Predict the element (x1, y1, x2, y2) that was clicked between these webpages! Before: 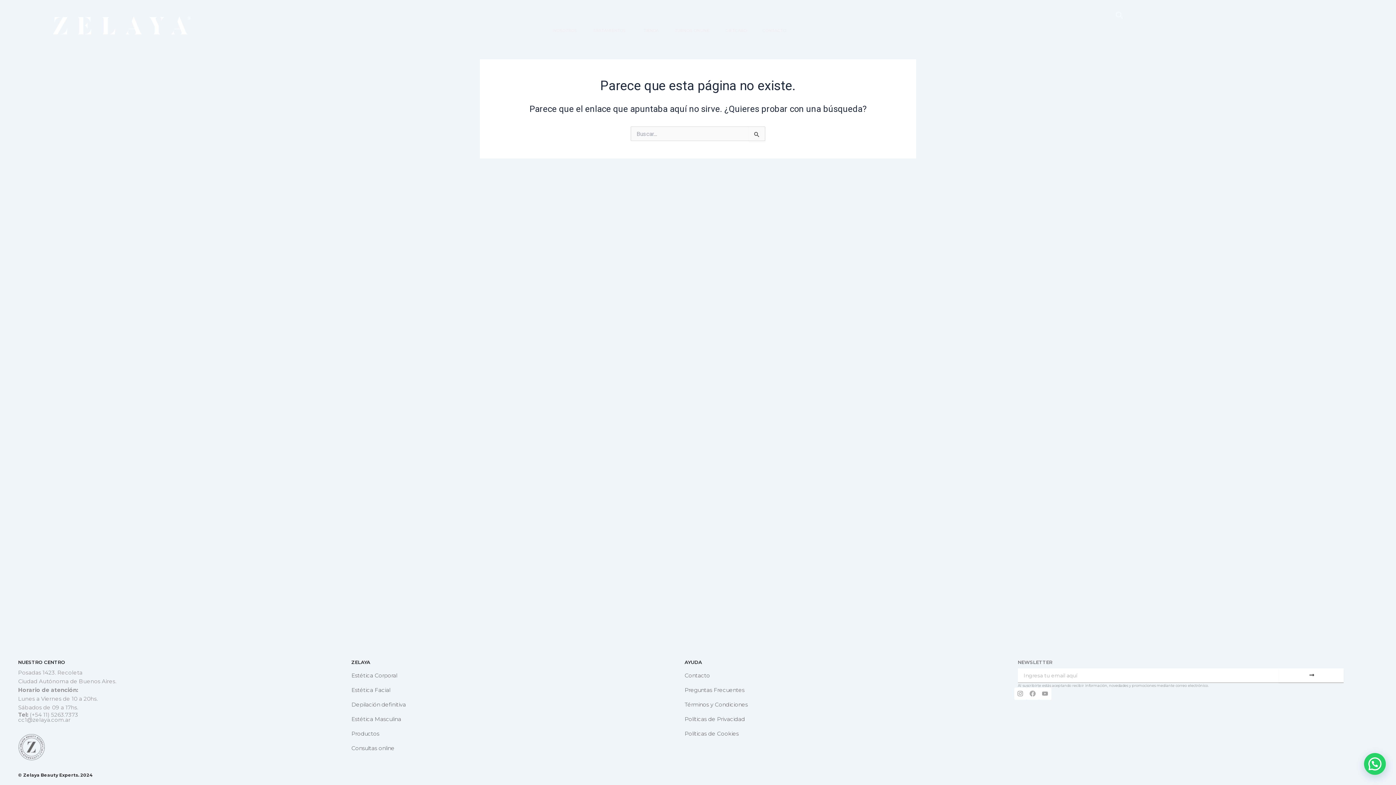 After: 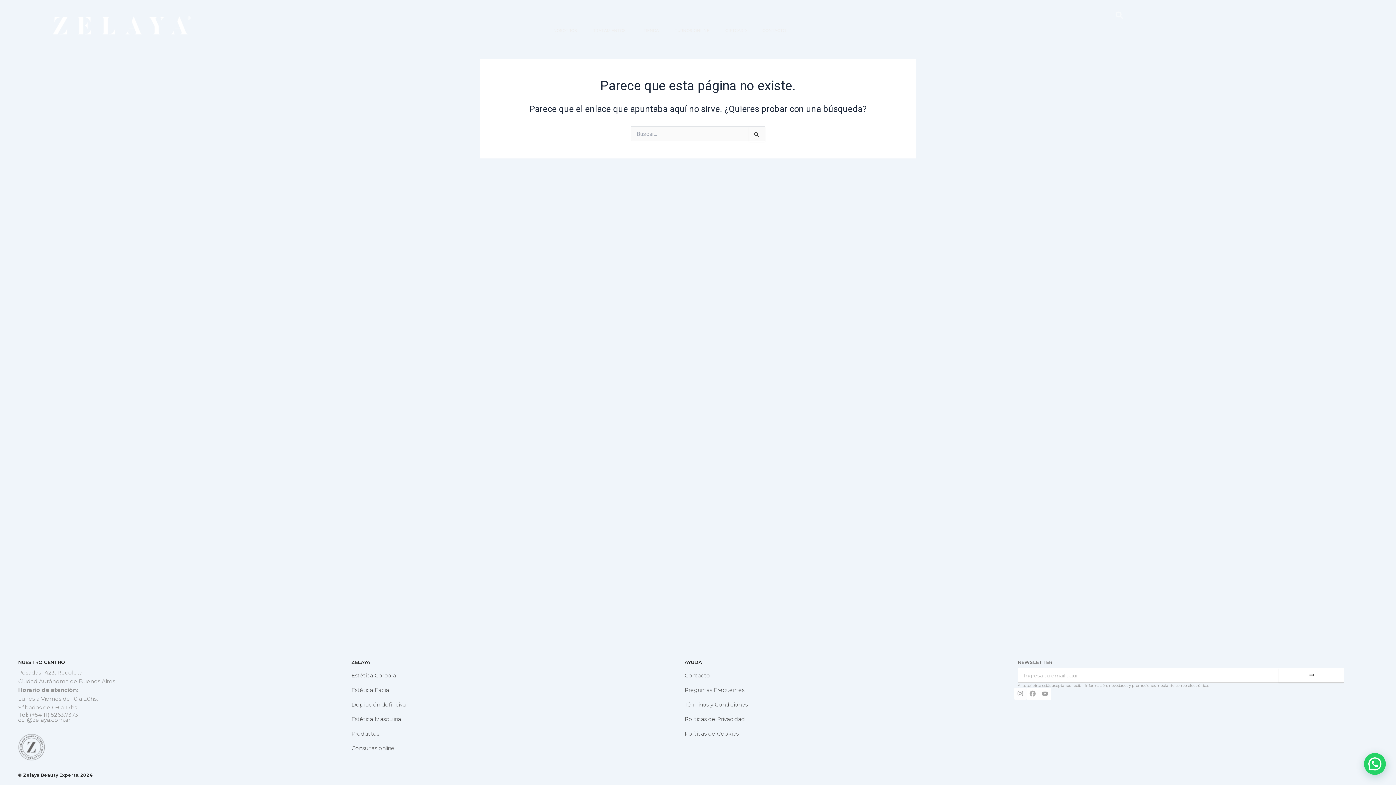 Action: bbox: (1014, 687, 1026, 700) label: Instagram